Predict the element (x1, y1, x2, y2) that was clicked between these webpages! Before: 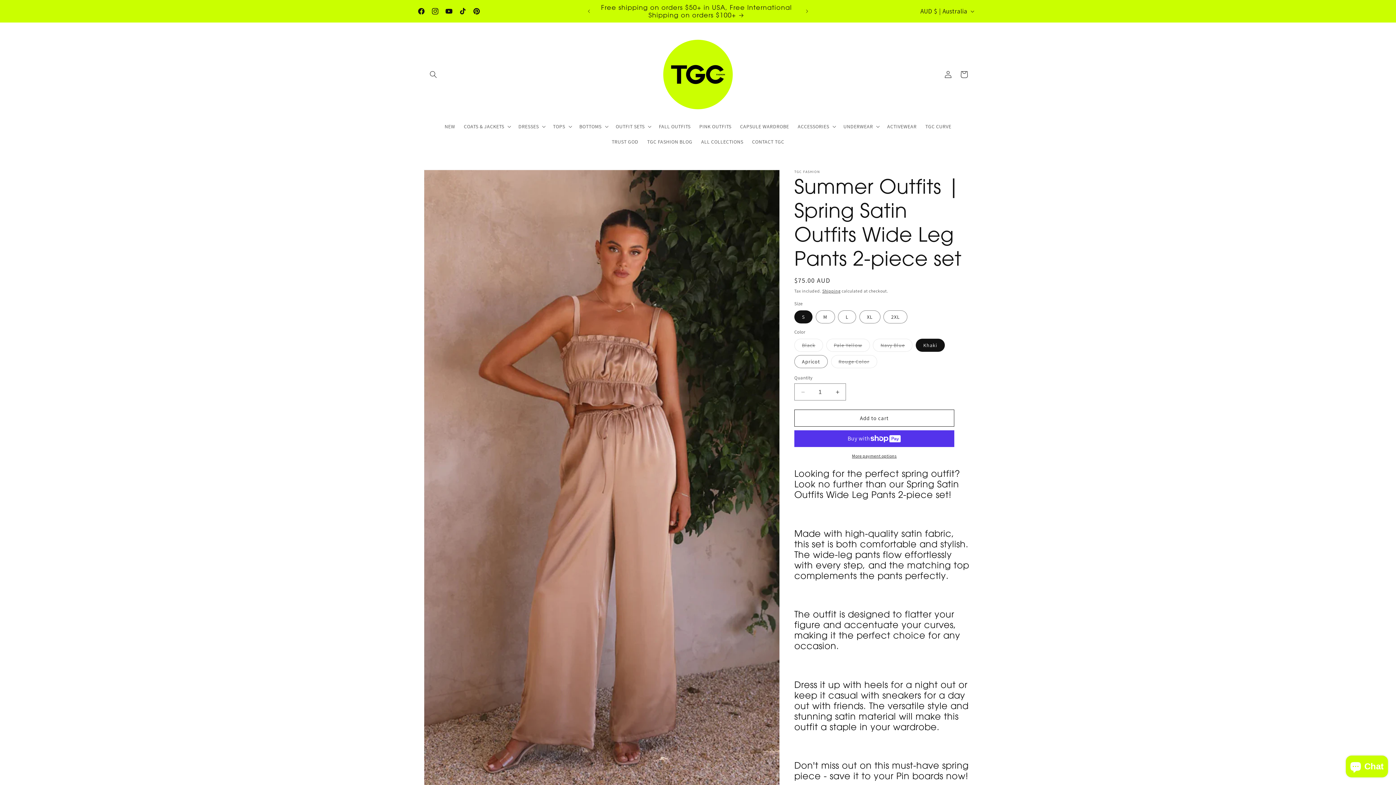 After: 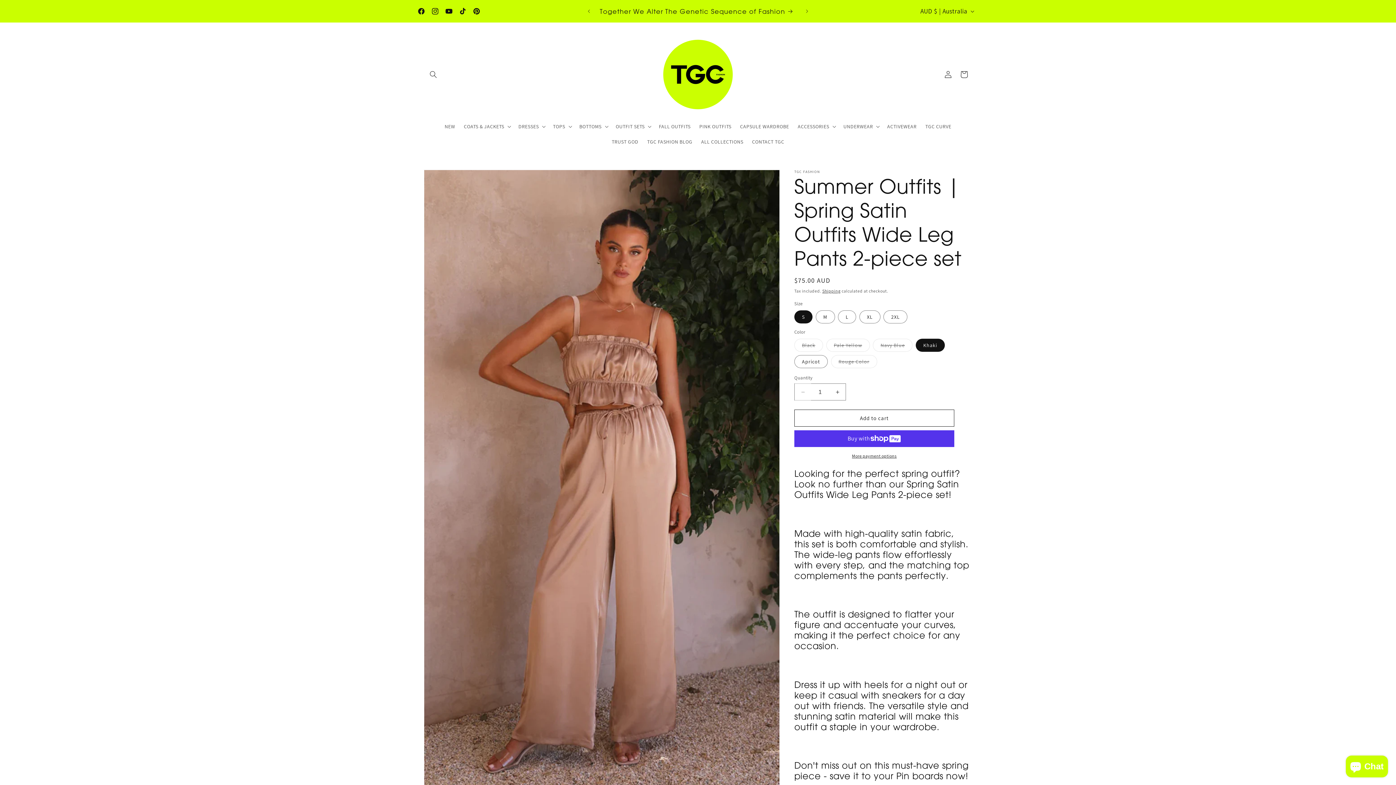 Action: label: Decrease quantity for Summer Outfits | Spring Satin Outfits Wide Leg Pants 2-piece set bbox: (794, 383, 811, 400)